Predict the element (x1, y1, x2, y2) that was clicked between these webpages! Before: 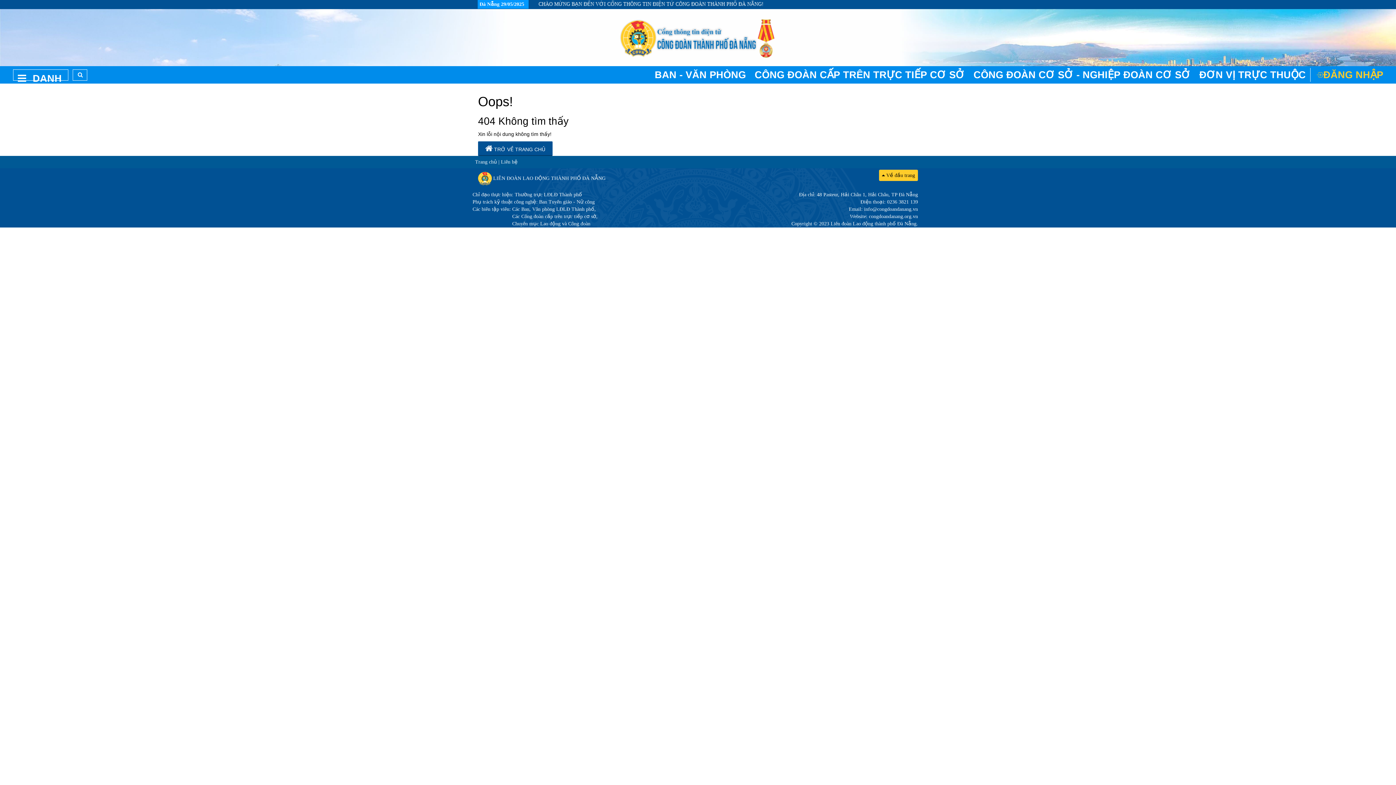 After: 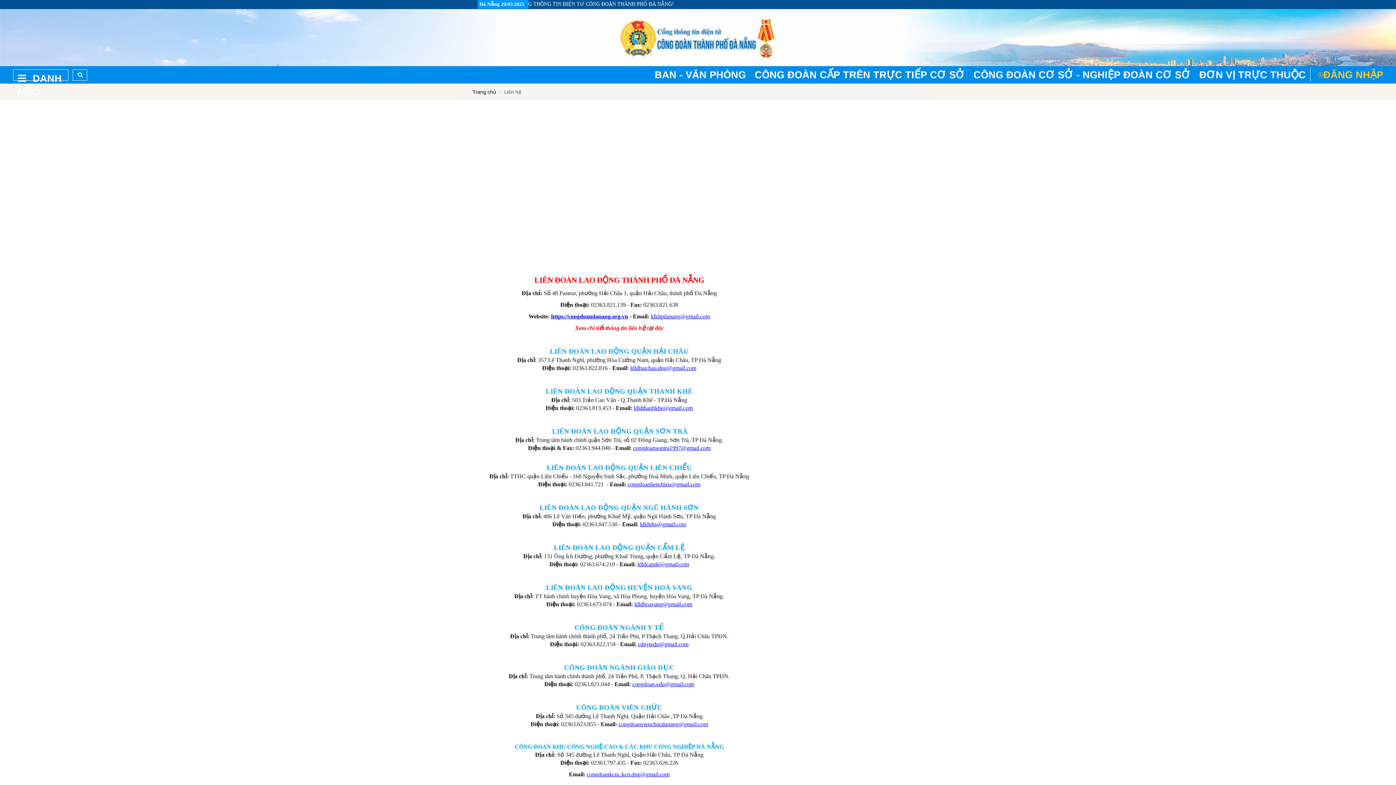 Action: bbox: (501, 159, 517, 164) label: Liên hệ